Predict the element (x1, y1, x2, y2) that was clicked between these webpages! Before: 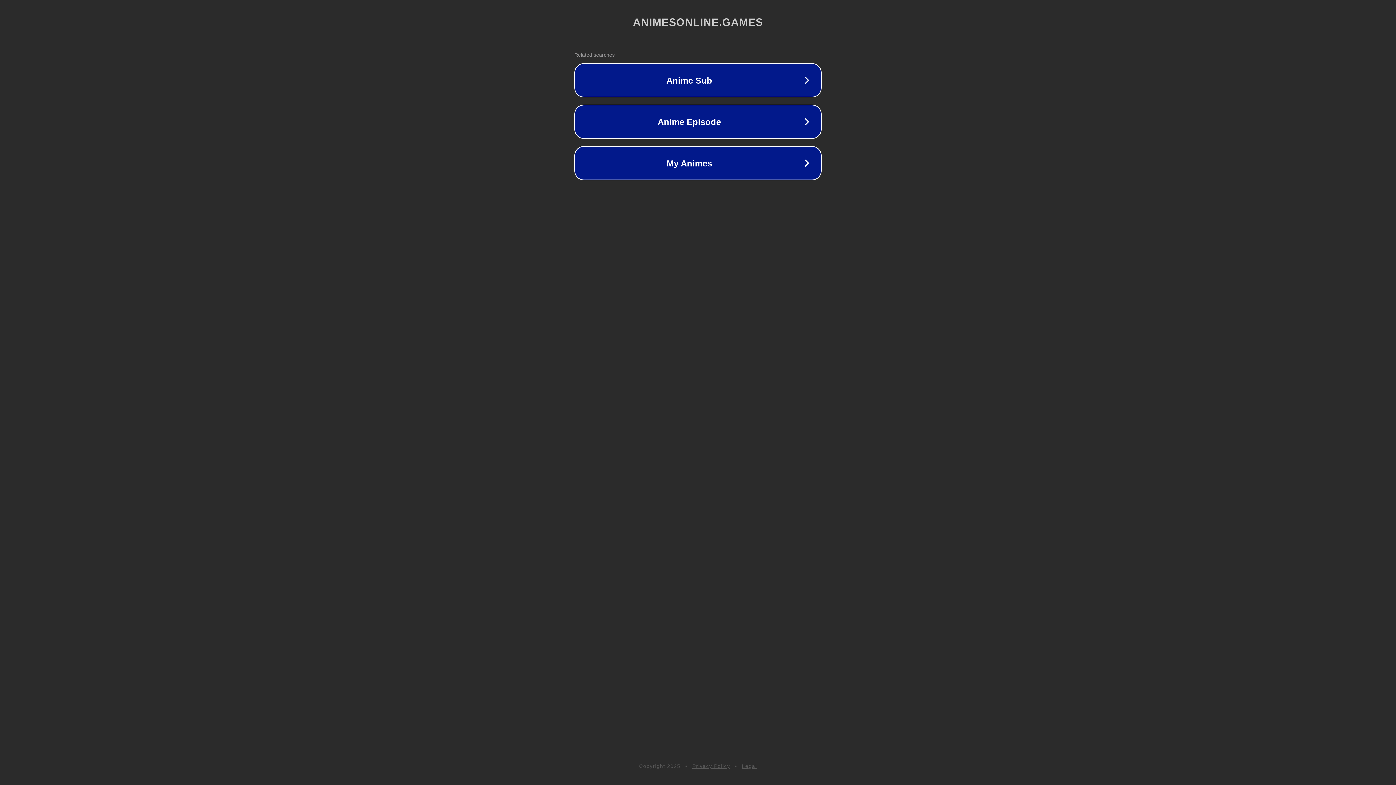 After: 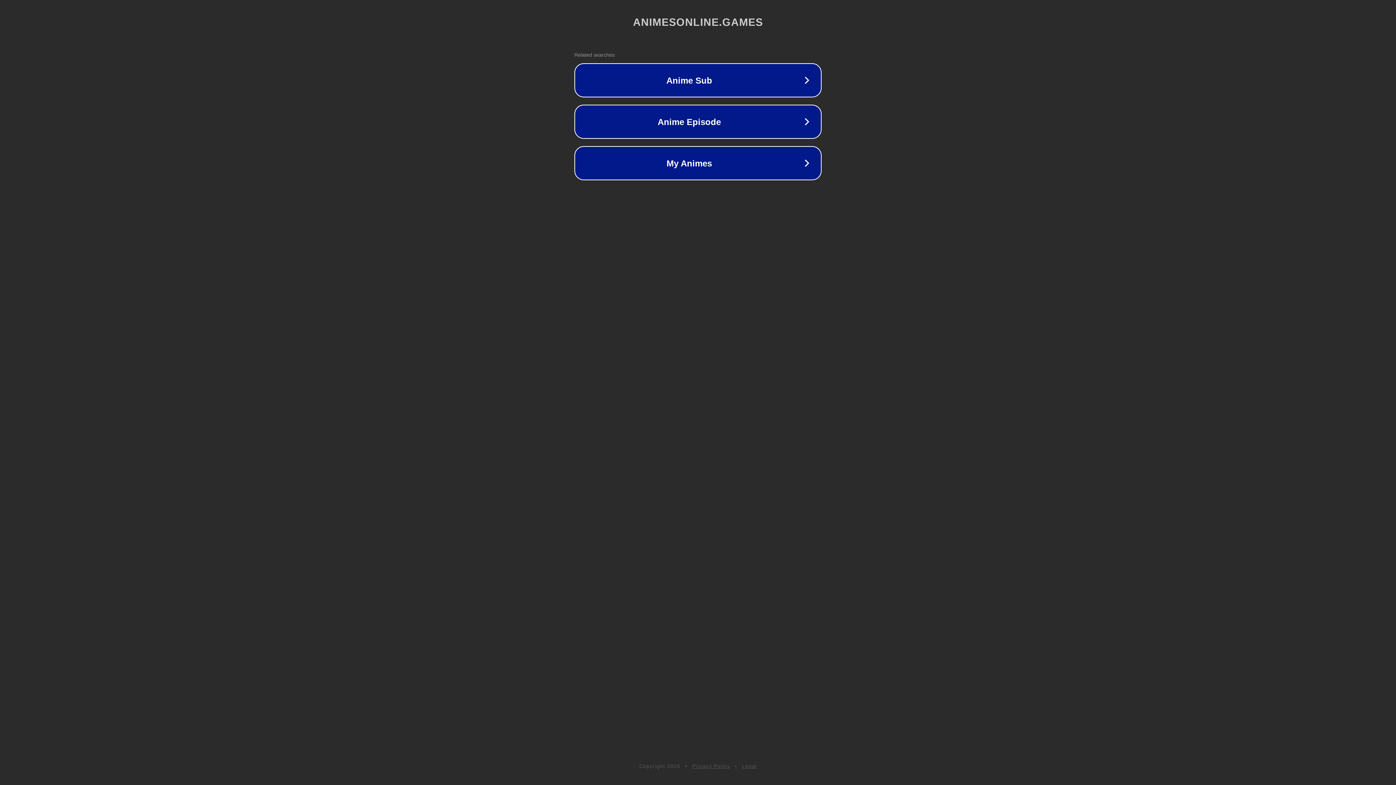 Action: label: Legal bbox: (742, 763, 757, 769)